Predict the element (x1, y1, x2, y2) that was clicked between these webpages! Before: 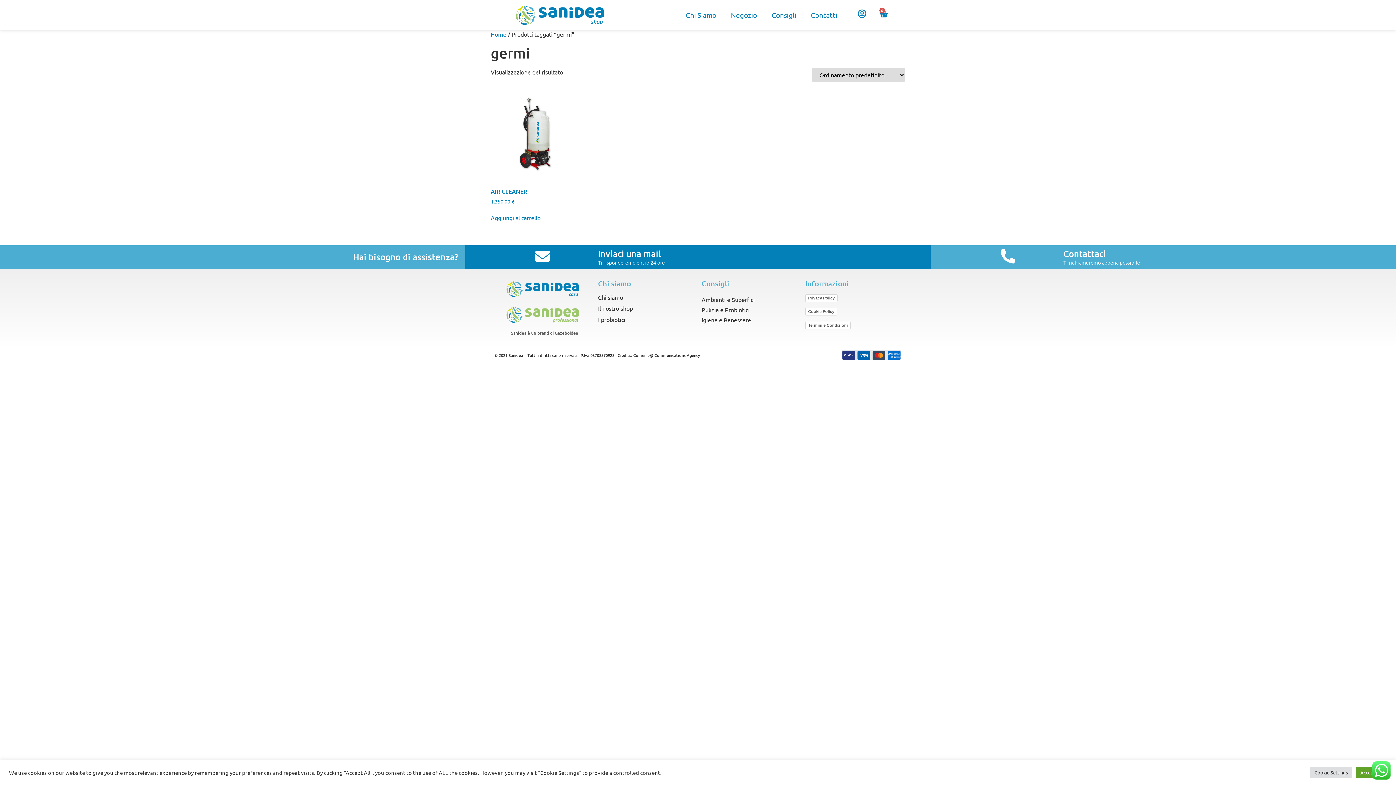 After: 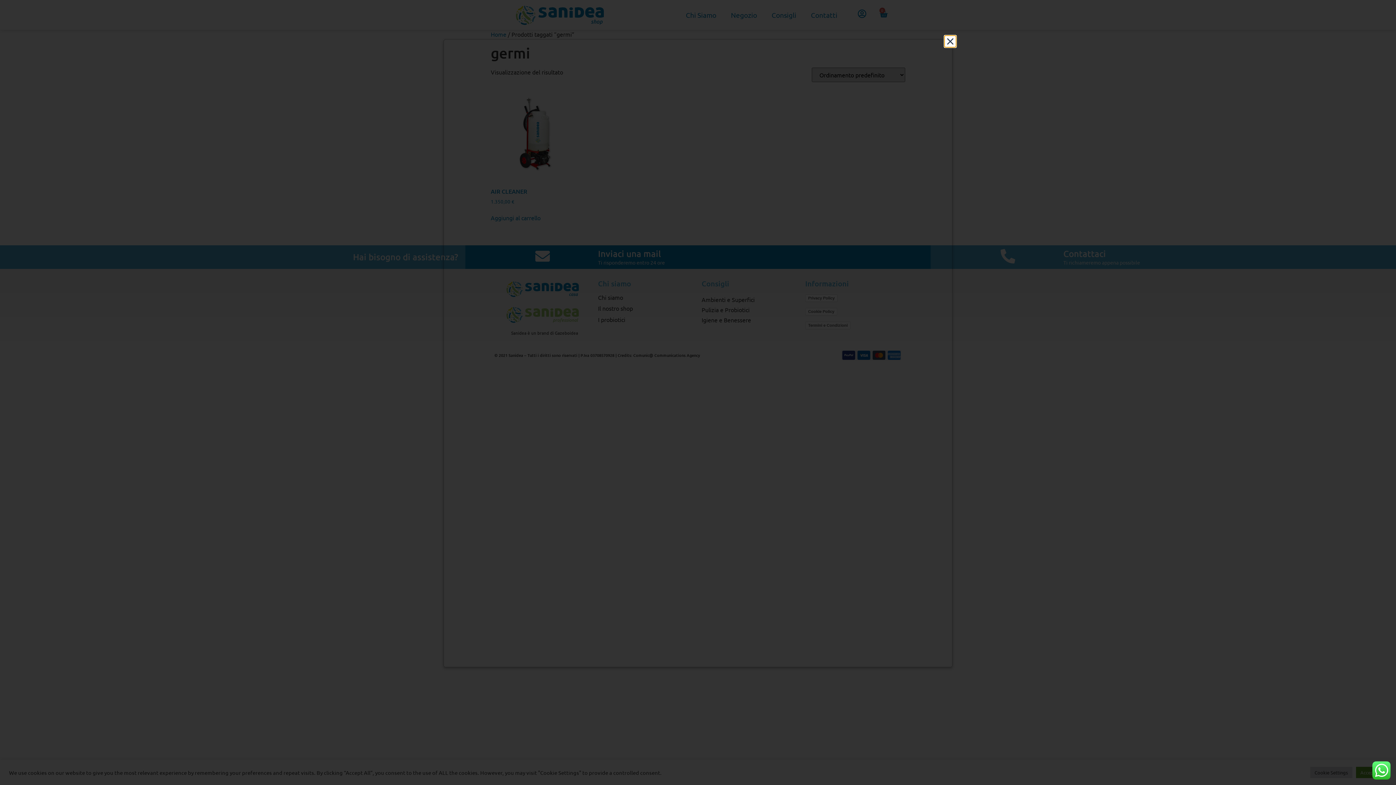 Action: bbox: (805, 294, 837, 302) label: Privacy Policy